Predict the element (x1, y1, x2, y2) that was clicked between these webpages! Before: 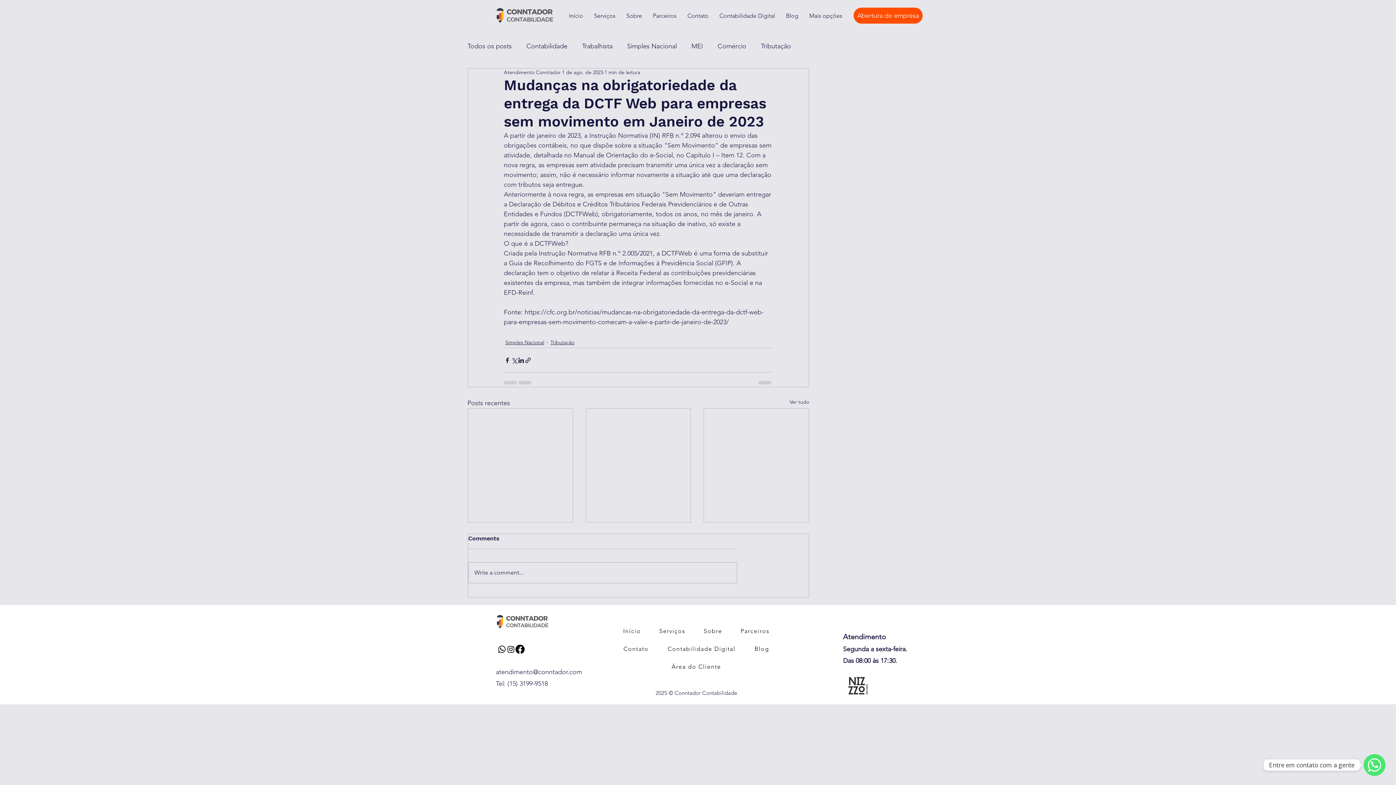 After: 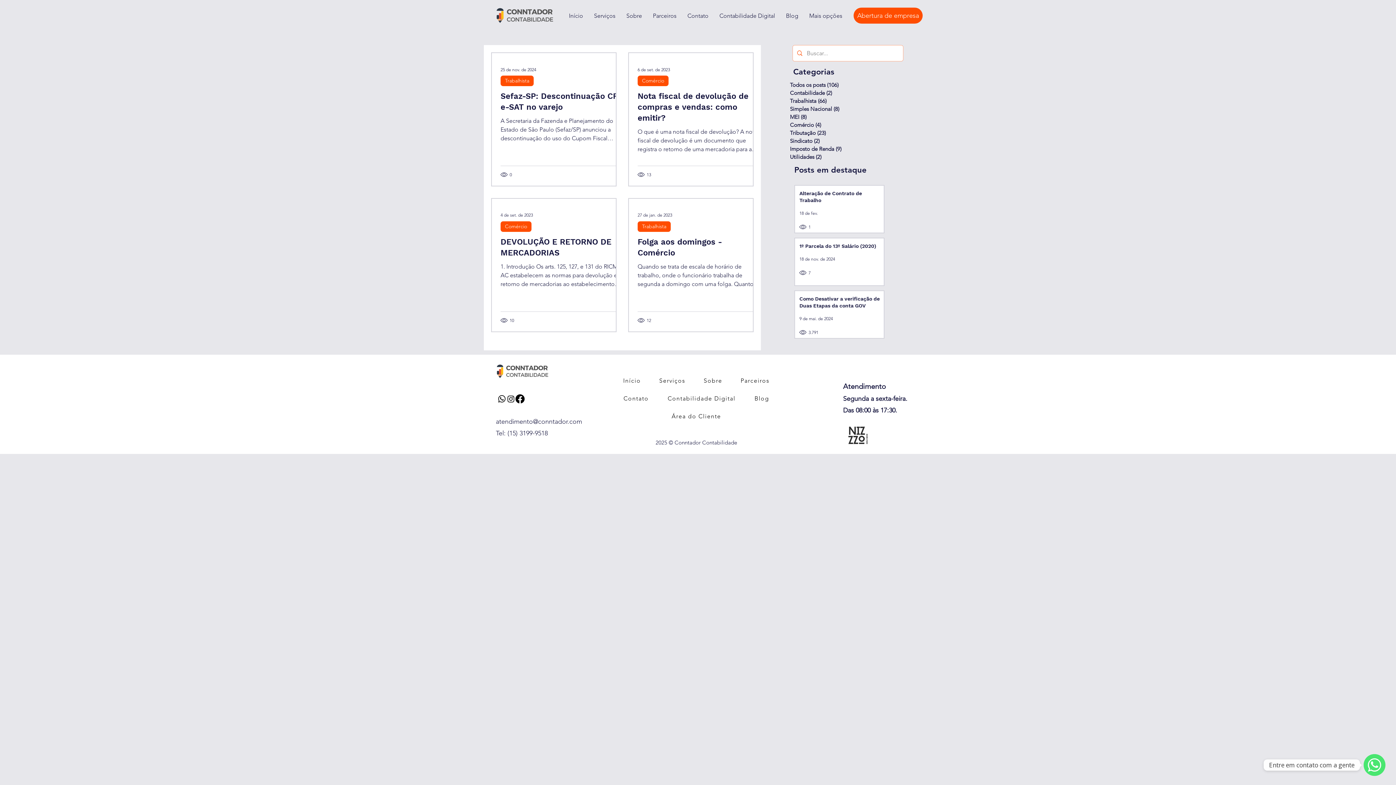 Action: bbox: (717, 40, 746, 51) label: Comércio